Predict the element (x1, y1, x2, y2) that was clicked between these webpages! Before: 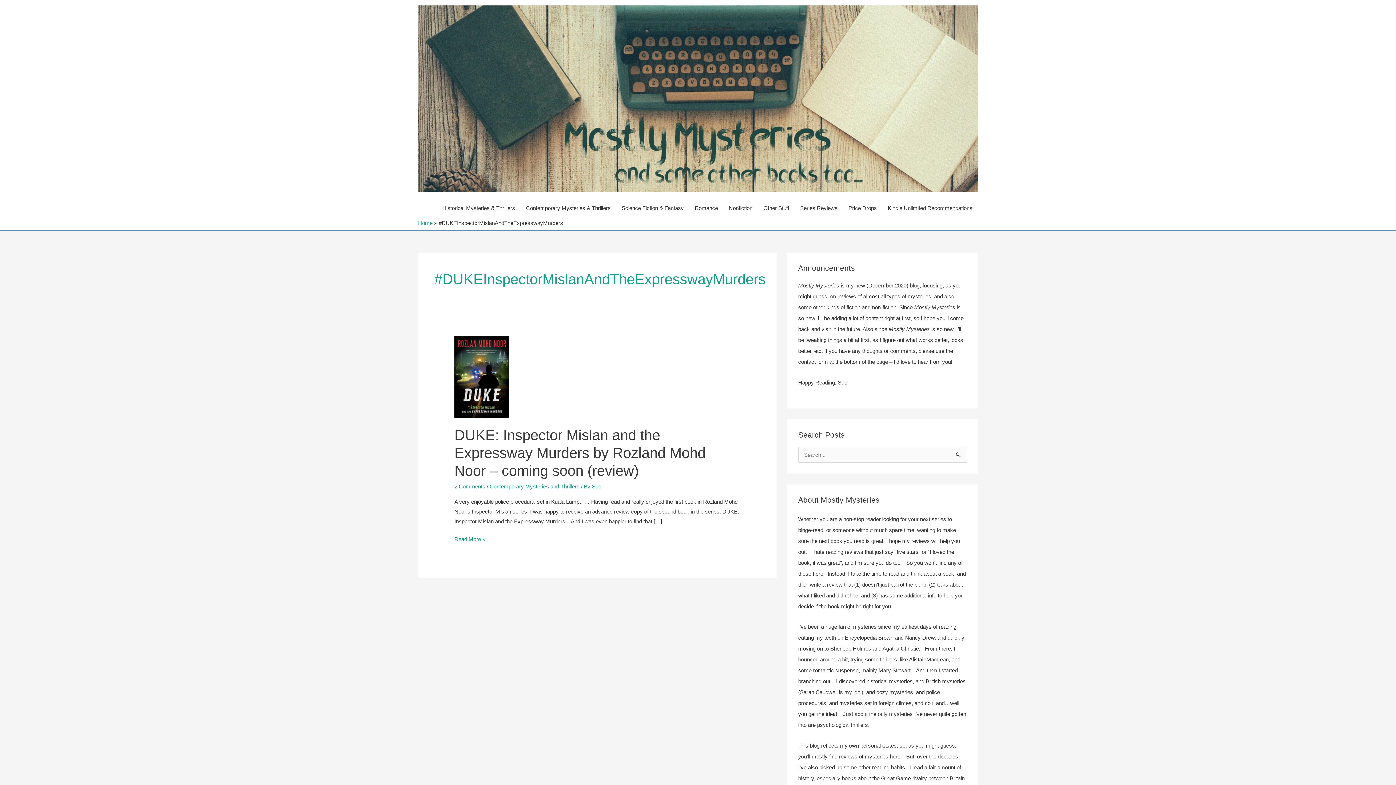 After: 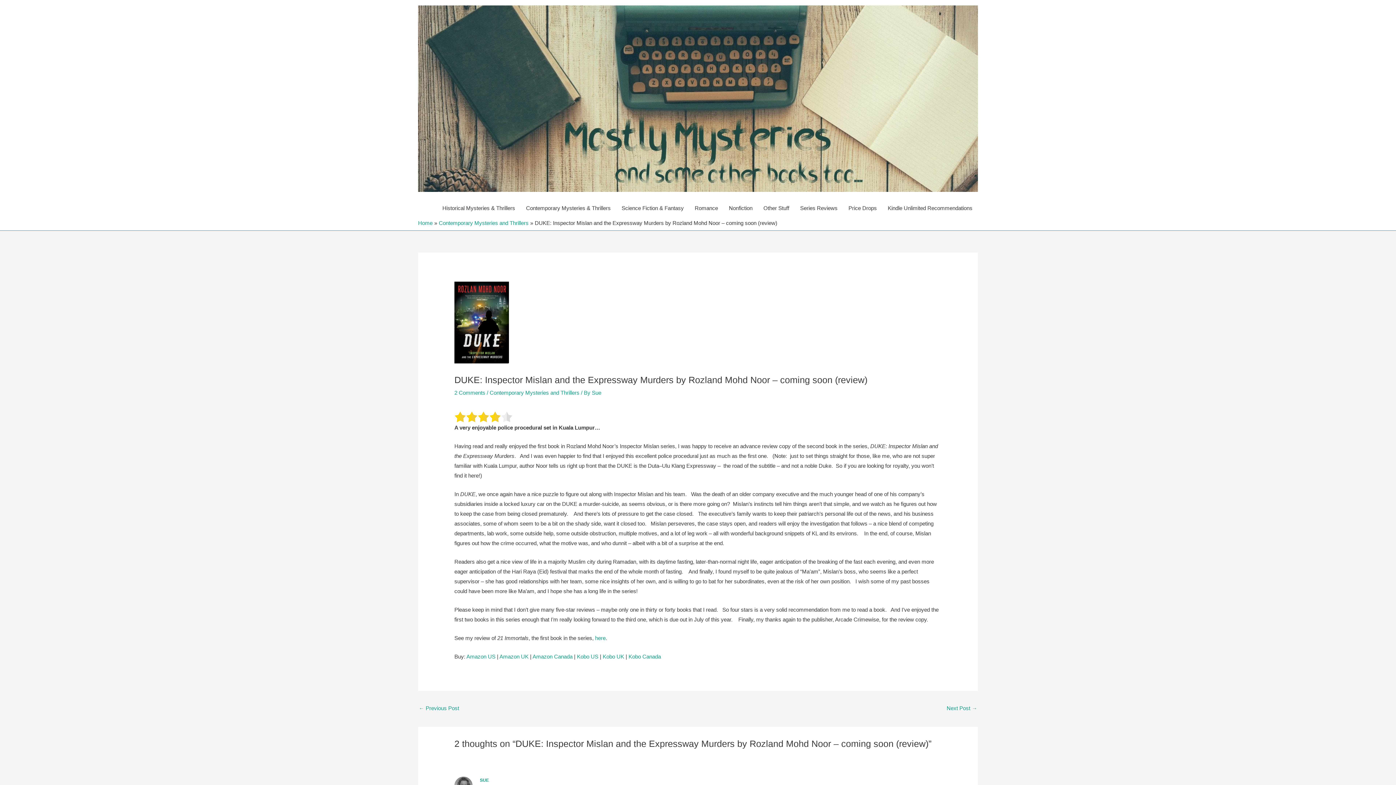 Action: bbox: (454, 534, 485, 544) label: DUKE: Inspector Mislan and the Expressway Murders by Rozland Mohd Noor – coming soon (review)
Read More »